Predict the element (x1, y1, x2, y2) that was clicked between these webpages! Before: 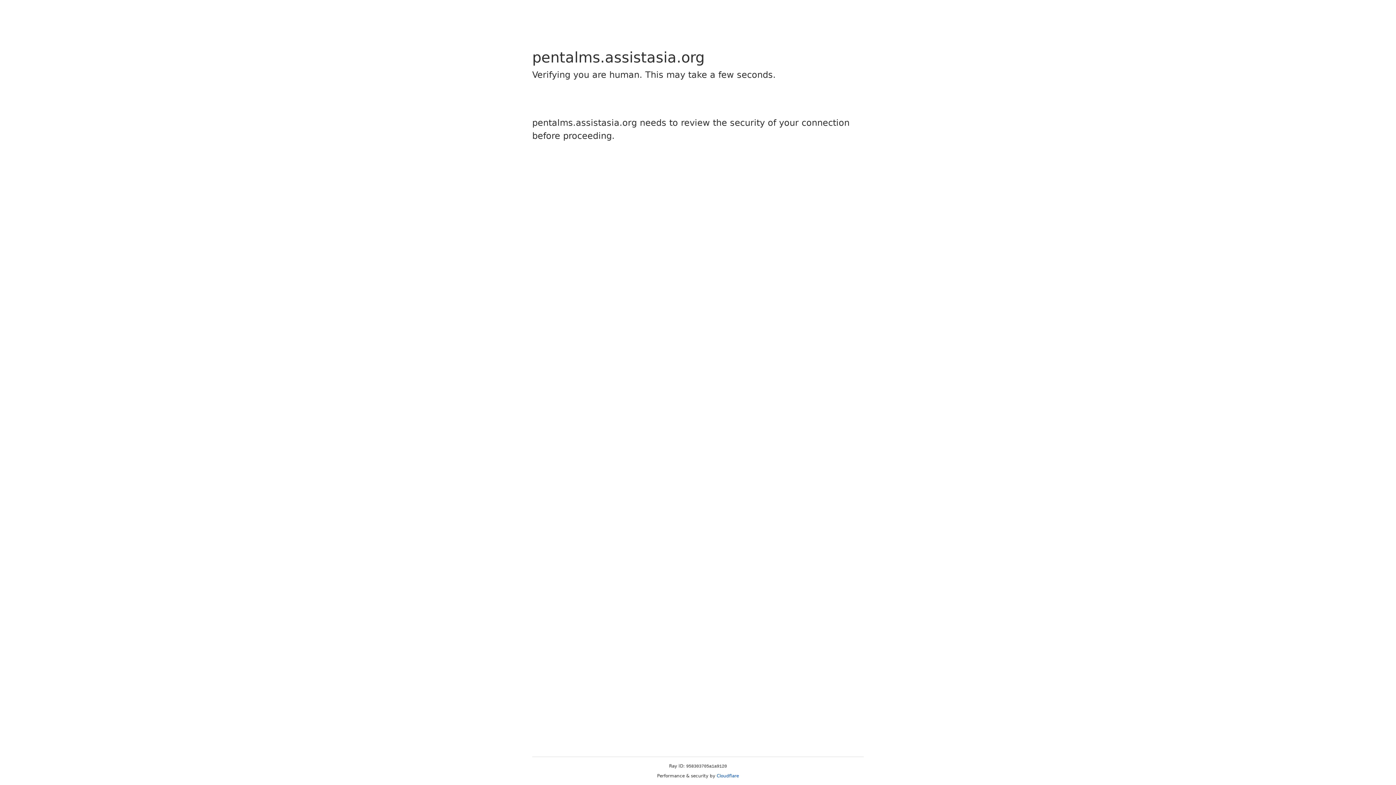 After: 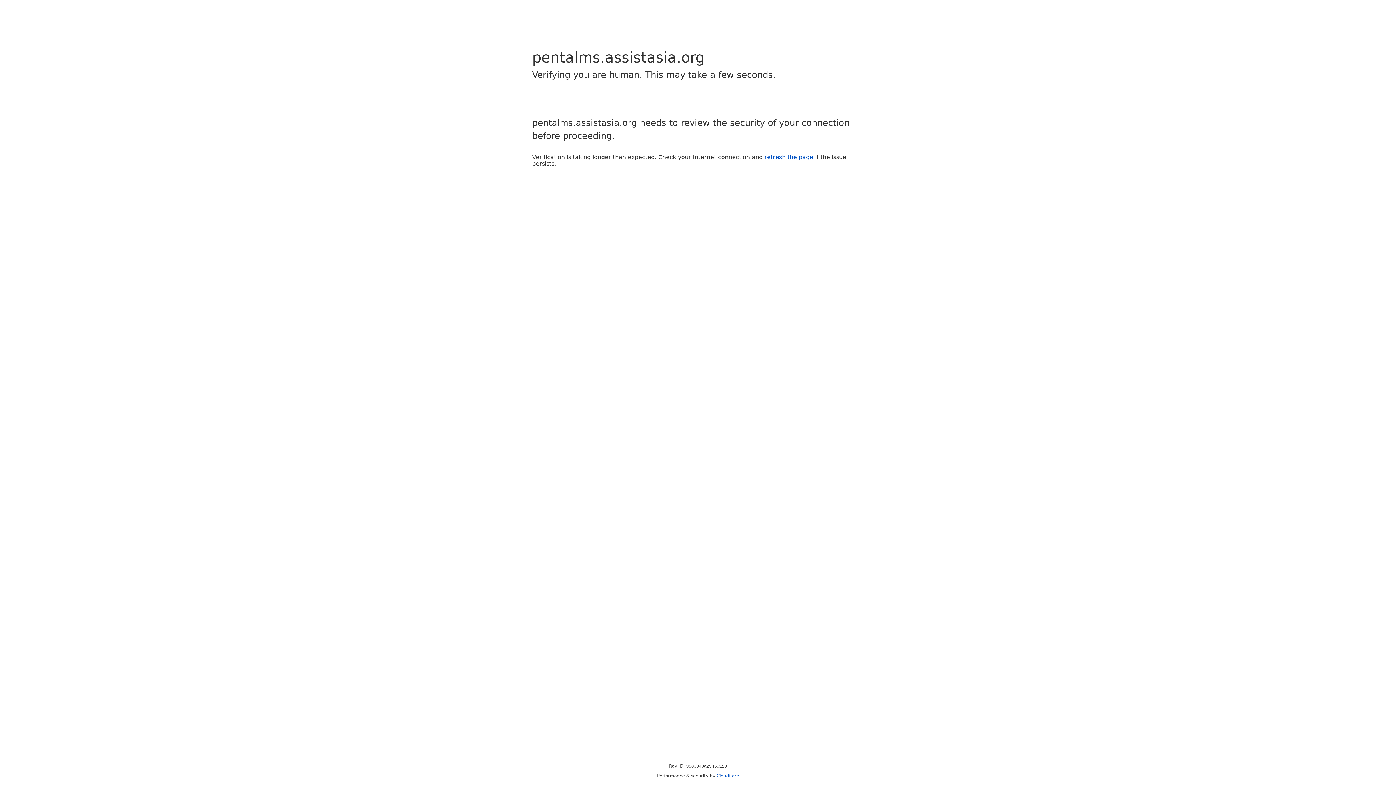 Action: label: Cloudflare bbox: (716, 773, 739, 778)